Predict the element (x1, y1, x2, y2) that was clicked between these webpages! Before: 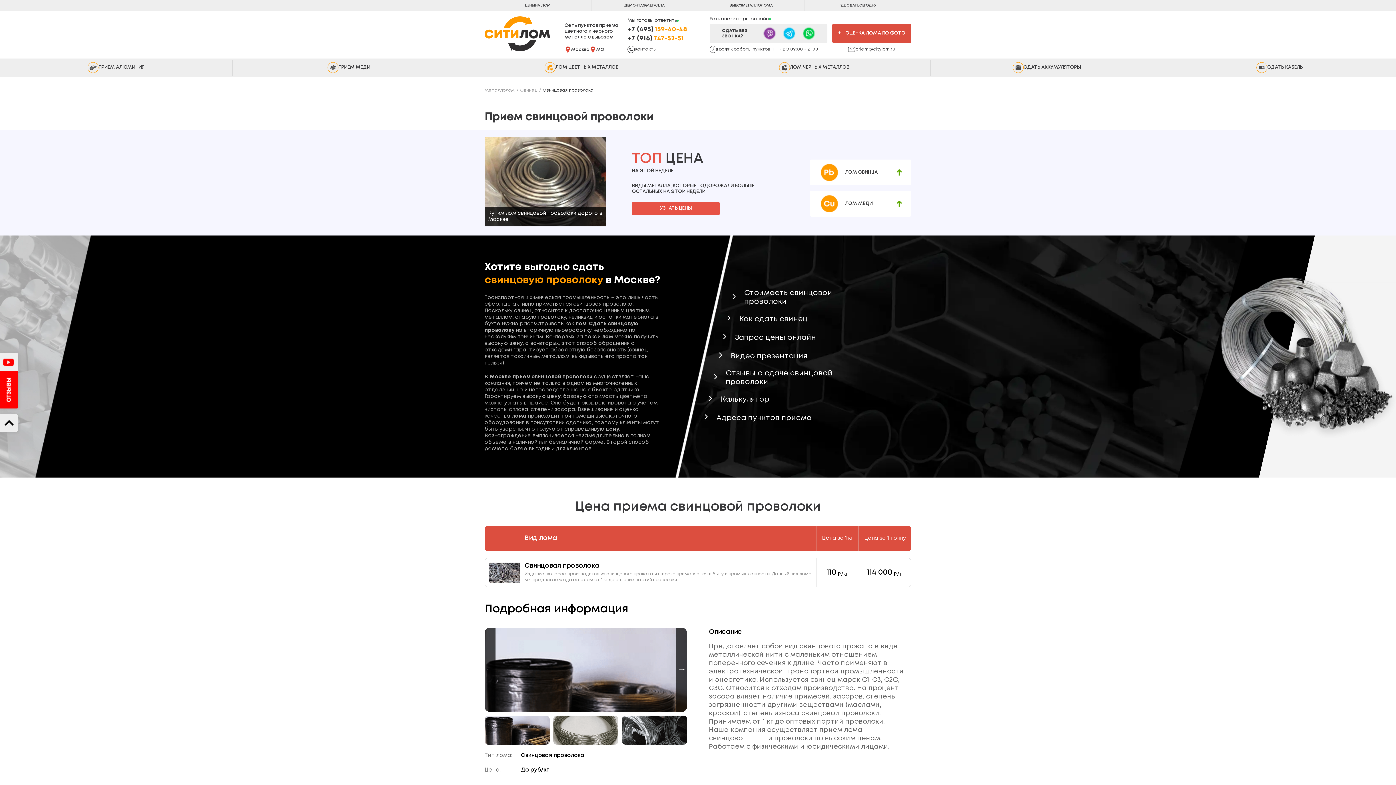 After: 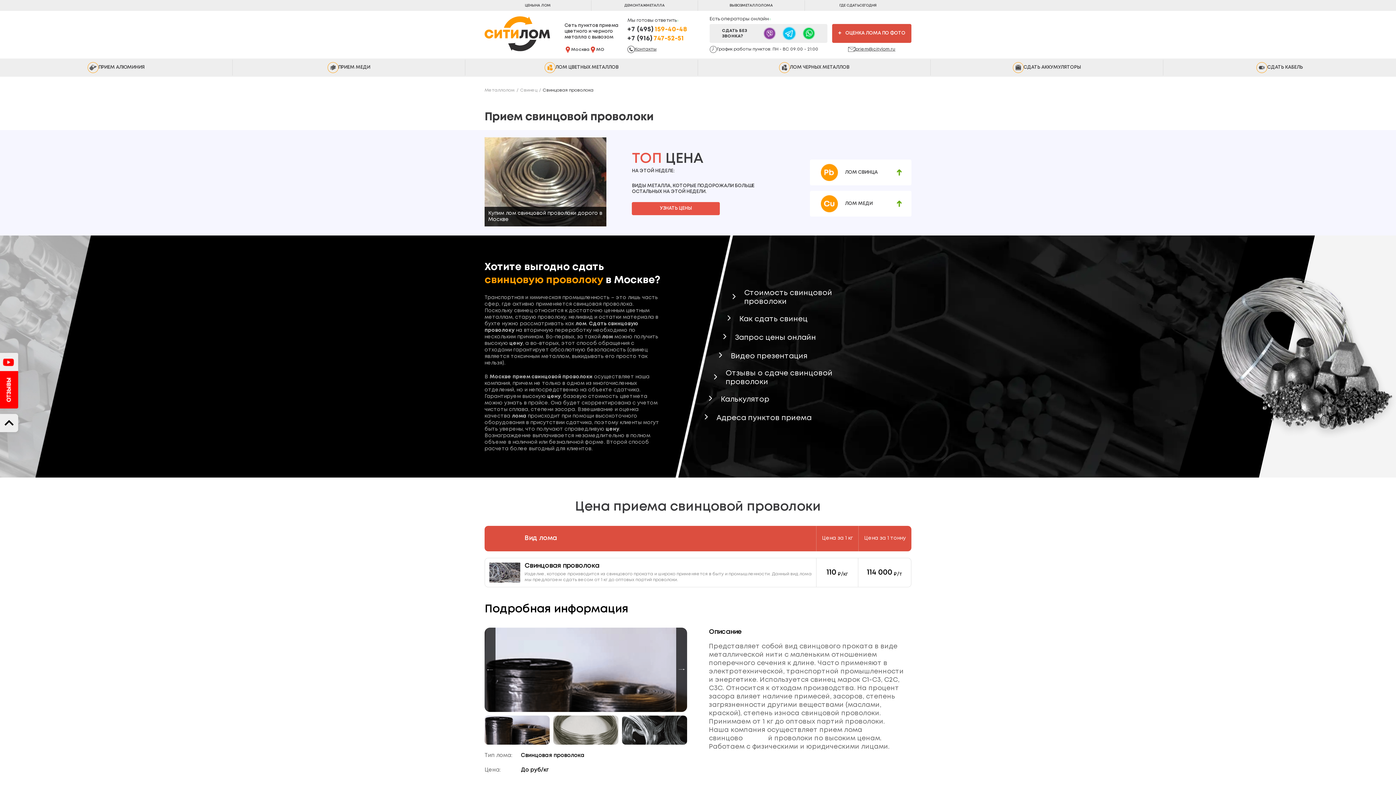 Action: bbox: (783, 27, 795, 39)